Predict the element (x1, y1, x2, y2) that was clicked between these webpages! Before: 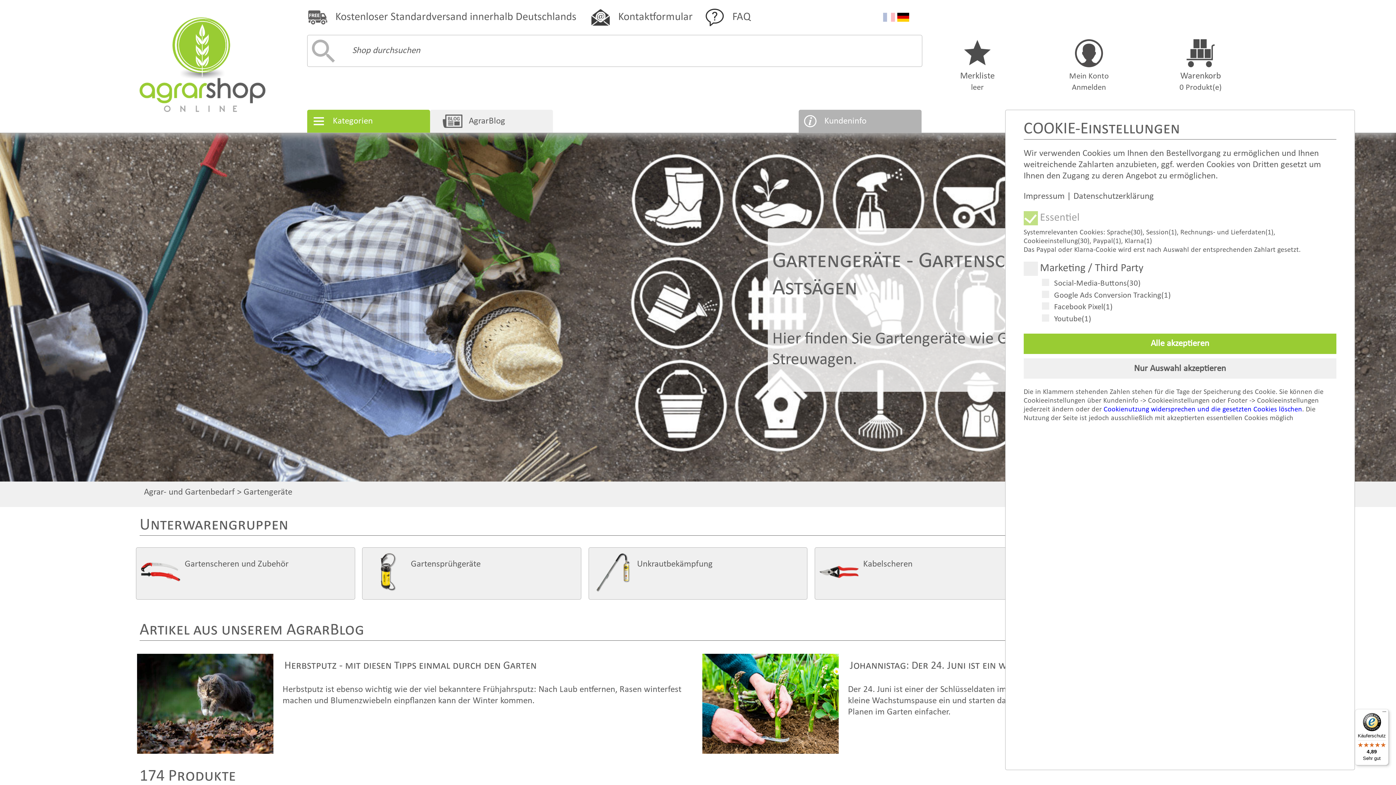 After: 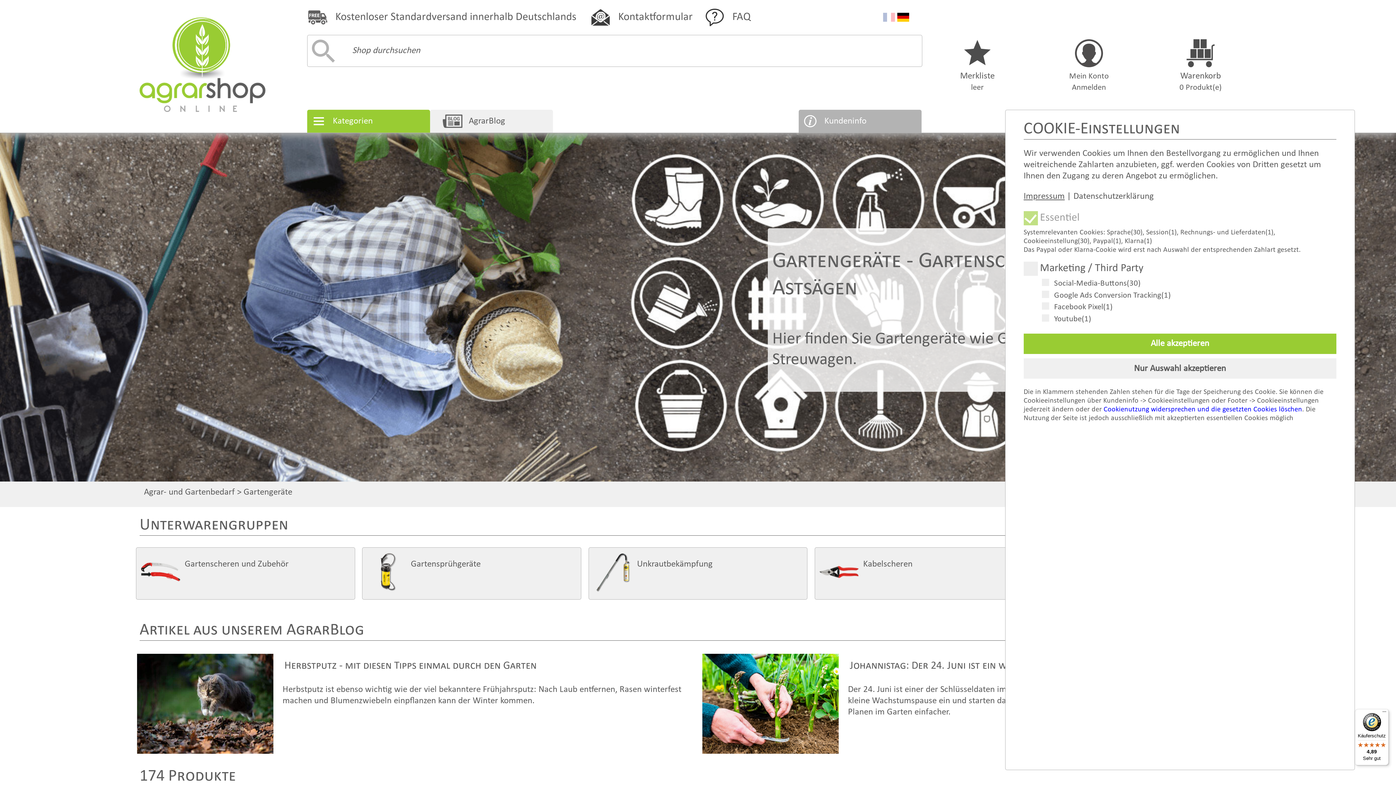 Action: bbox: (1023, 192, 1065, 201) label: Impressum